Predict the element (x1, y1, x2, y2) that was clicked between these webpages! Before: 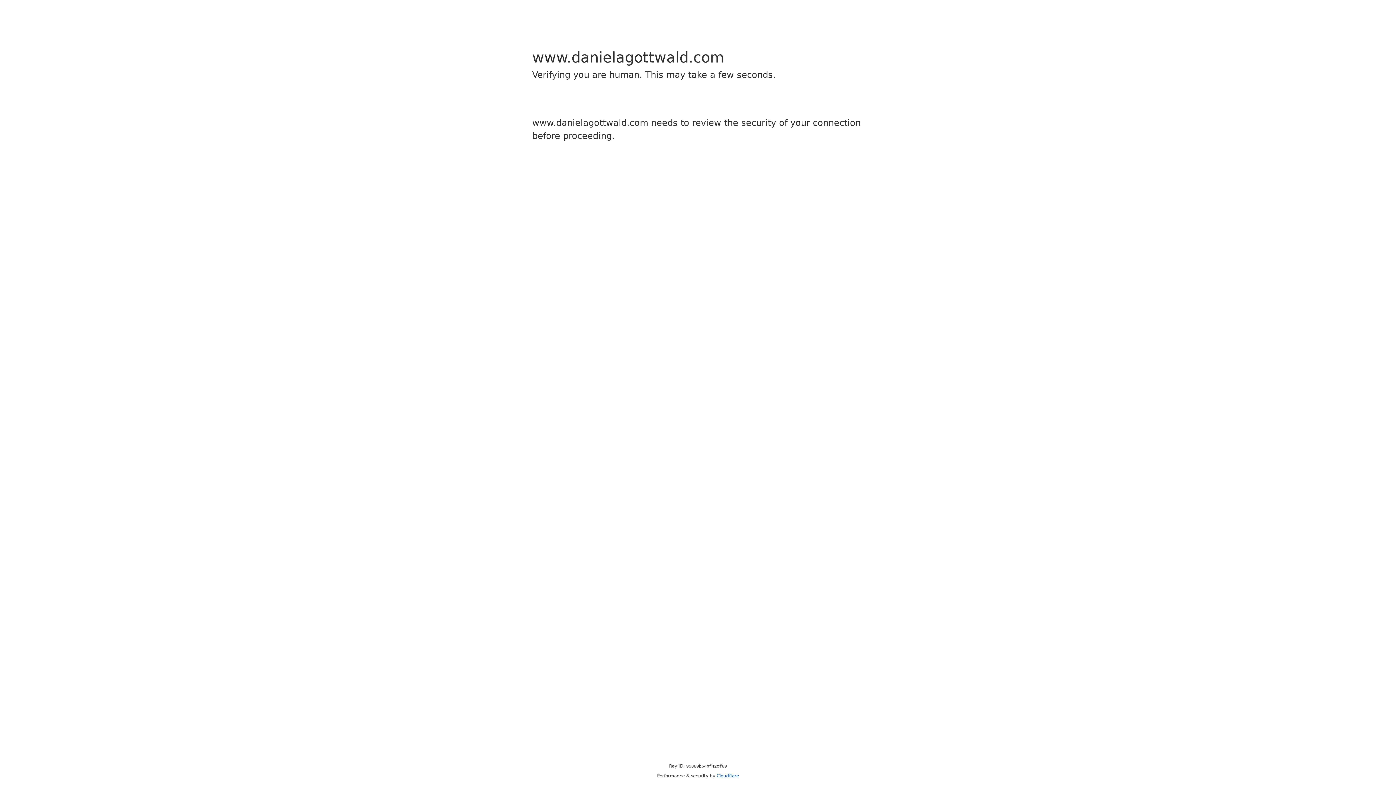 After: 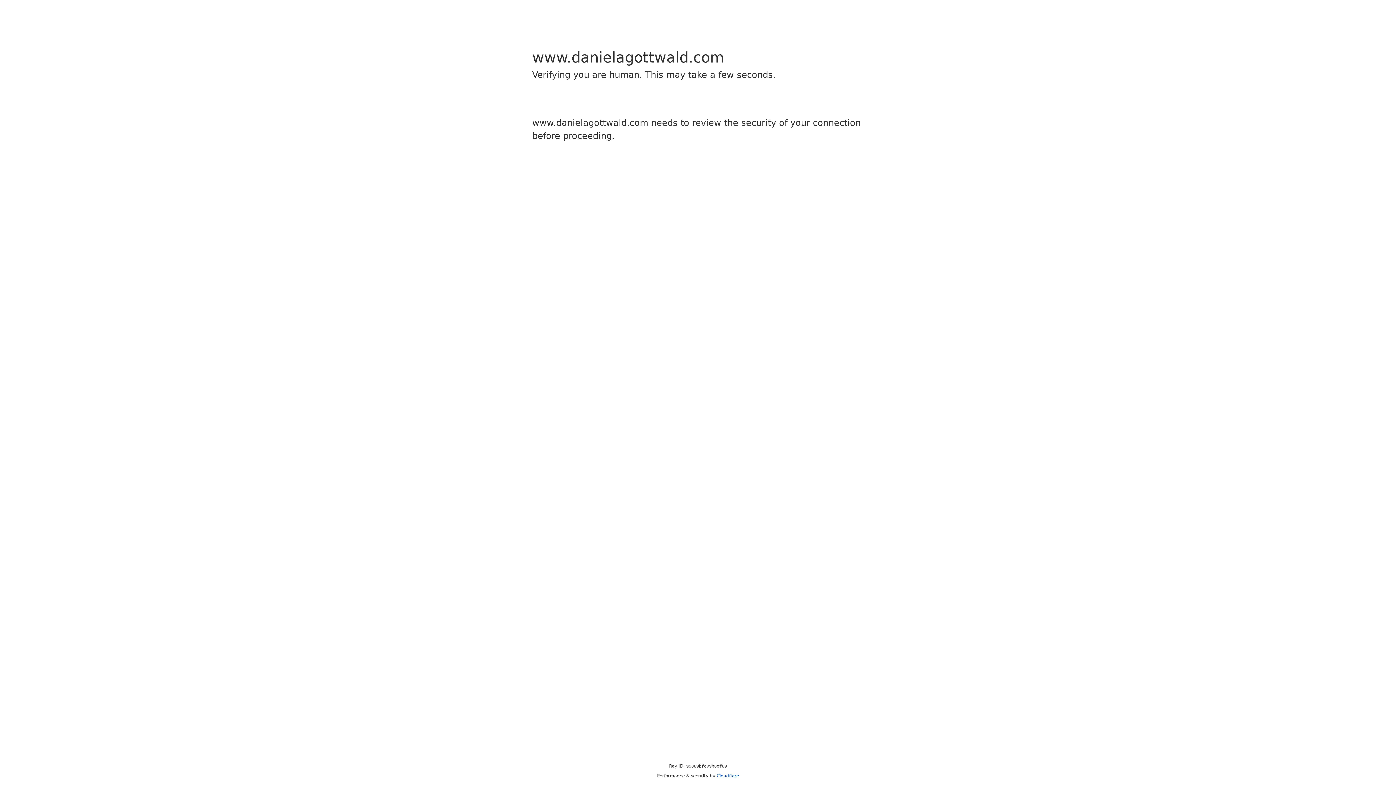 Action: label: Cloudflare bbox: (716, 773, 739, 778)